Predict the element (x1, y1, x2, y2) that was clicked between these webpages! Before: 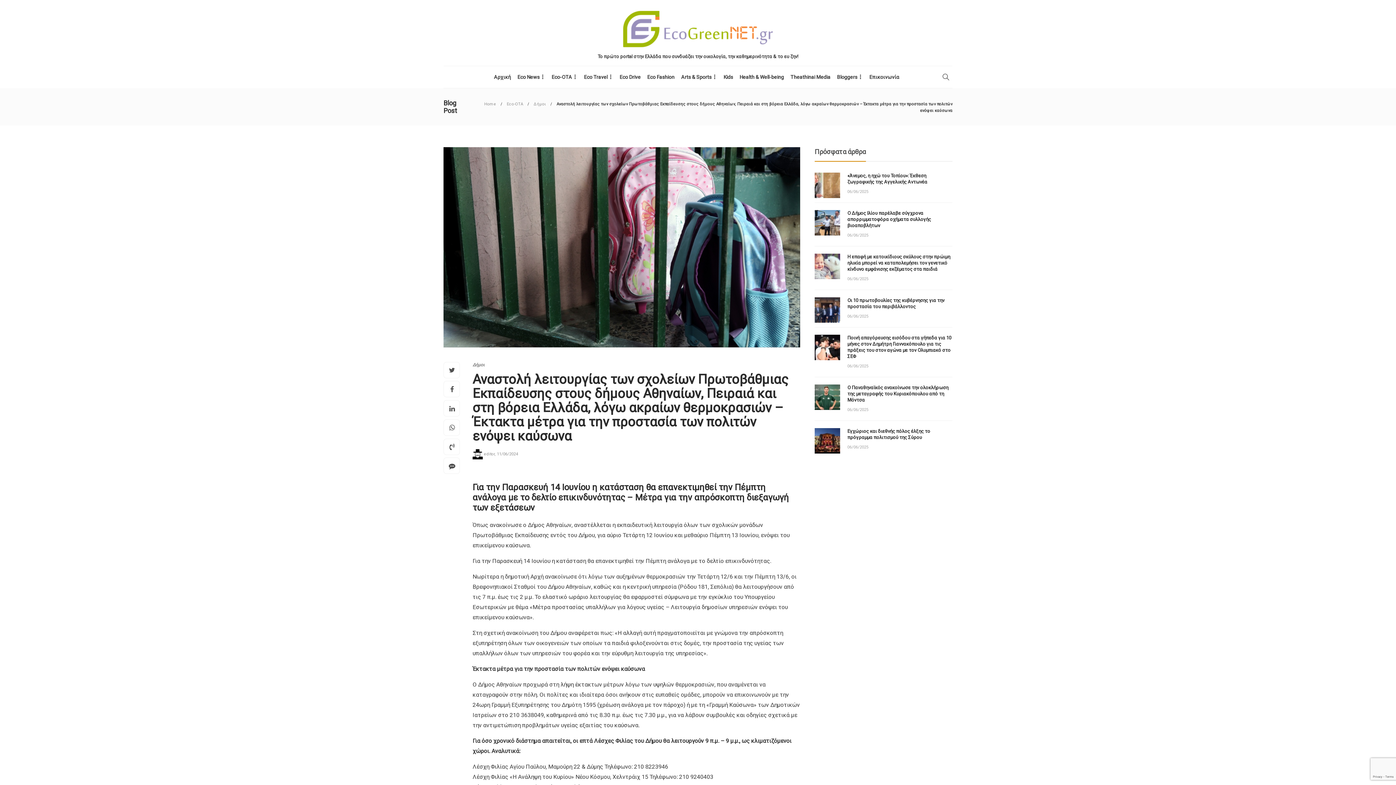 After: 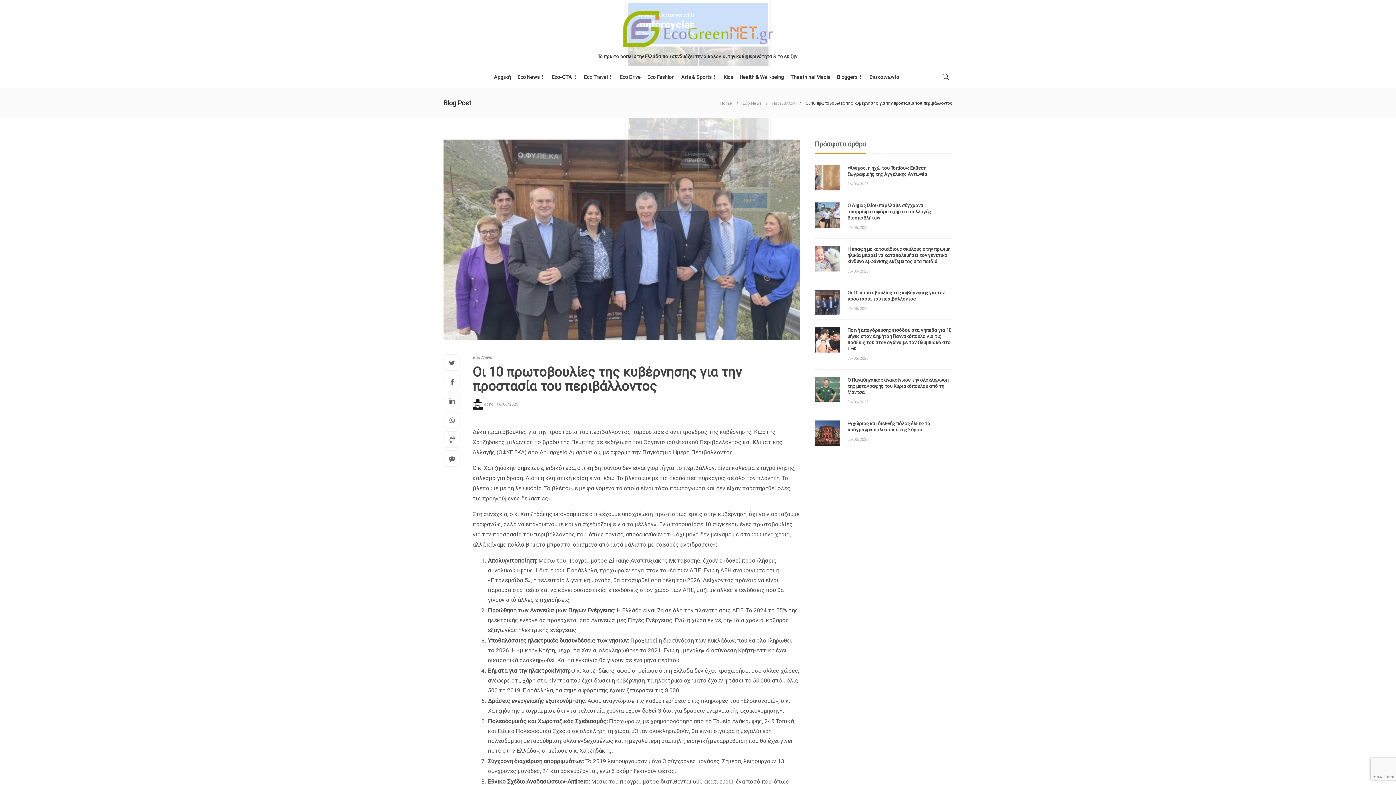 Action: bbox: (847, 297, 952, 309) label: Οι 10 πρωτοβουλίες της κυβέρνησης για την προστασία του περιβάλλοντος